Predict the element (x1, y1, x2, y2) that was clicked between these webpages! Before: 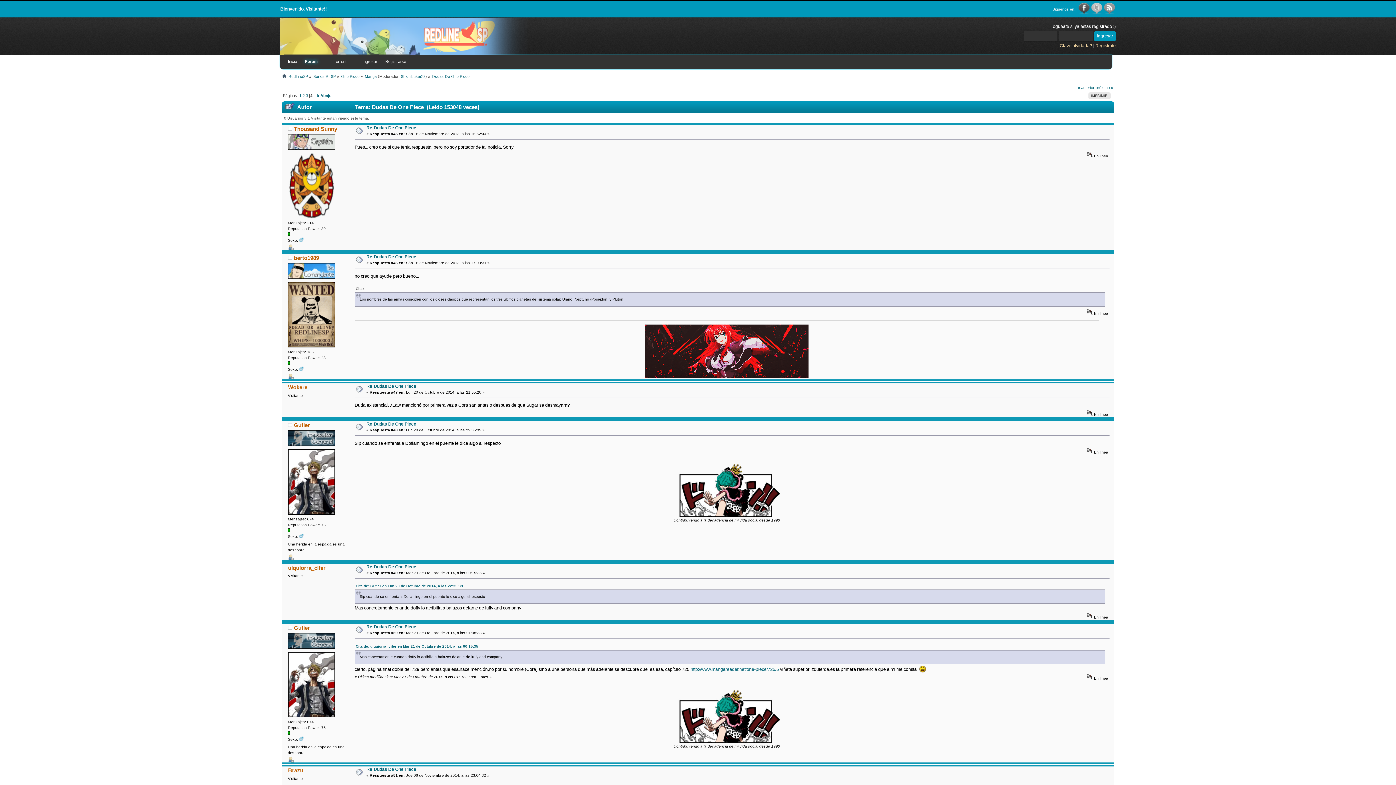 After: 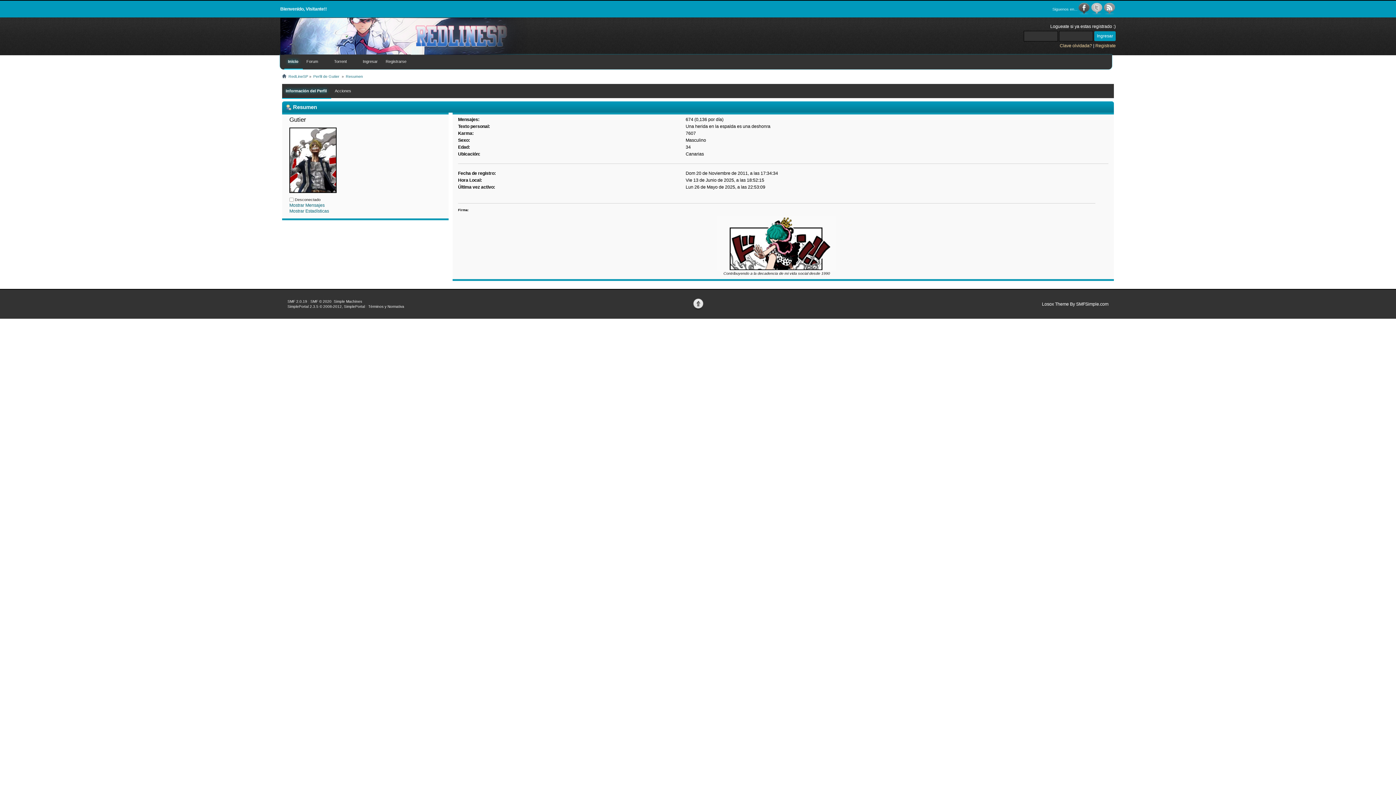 Action: bbox: (287, 556, 293, 560)